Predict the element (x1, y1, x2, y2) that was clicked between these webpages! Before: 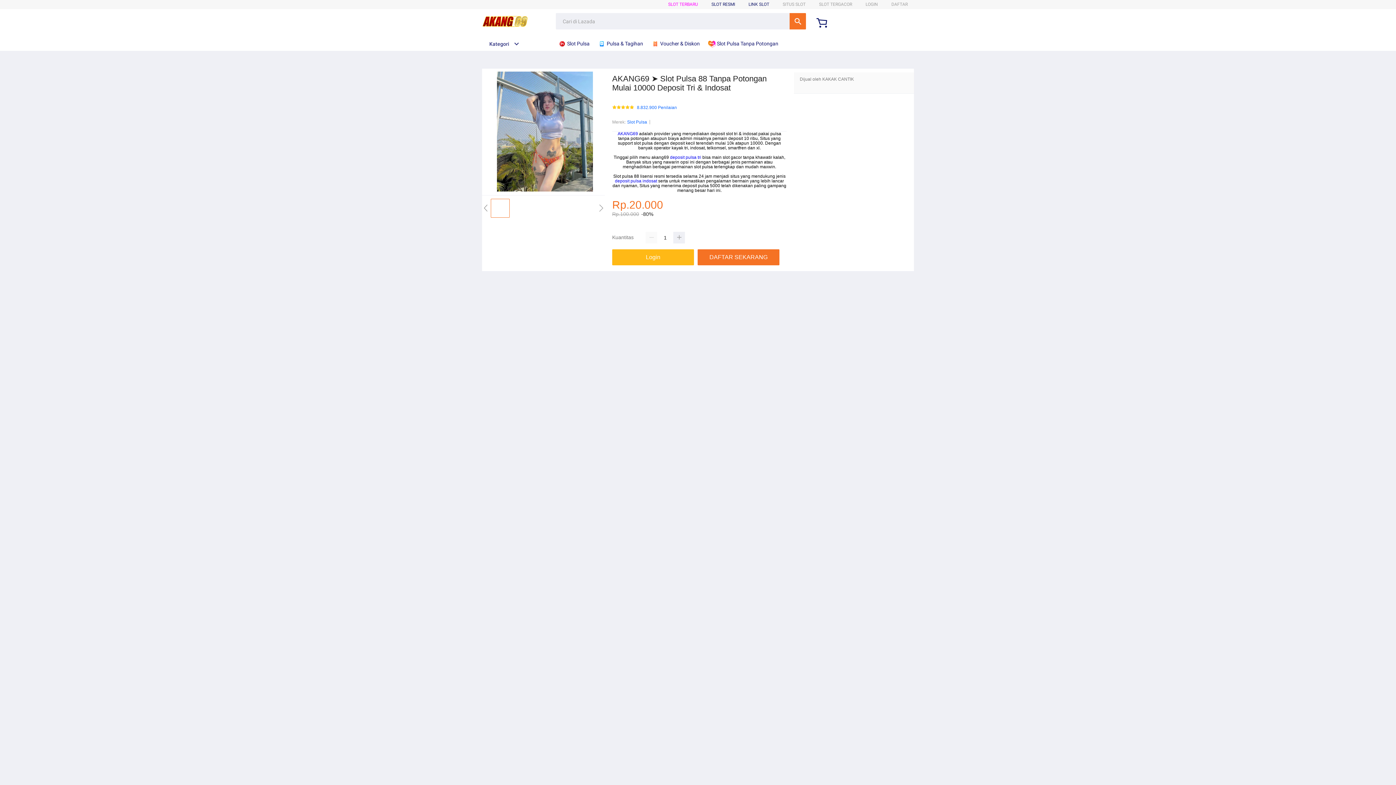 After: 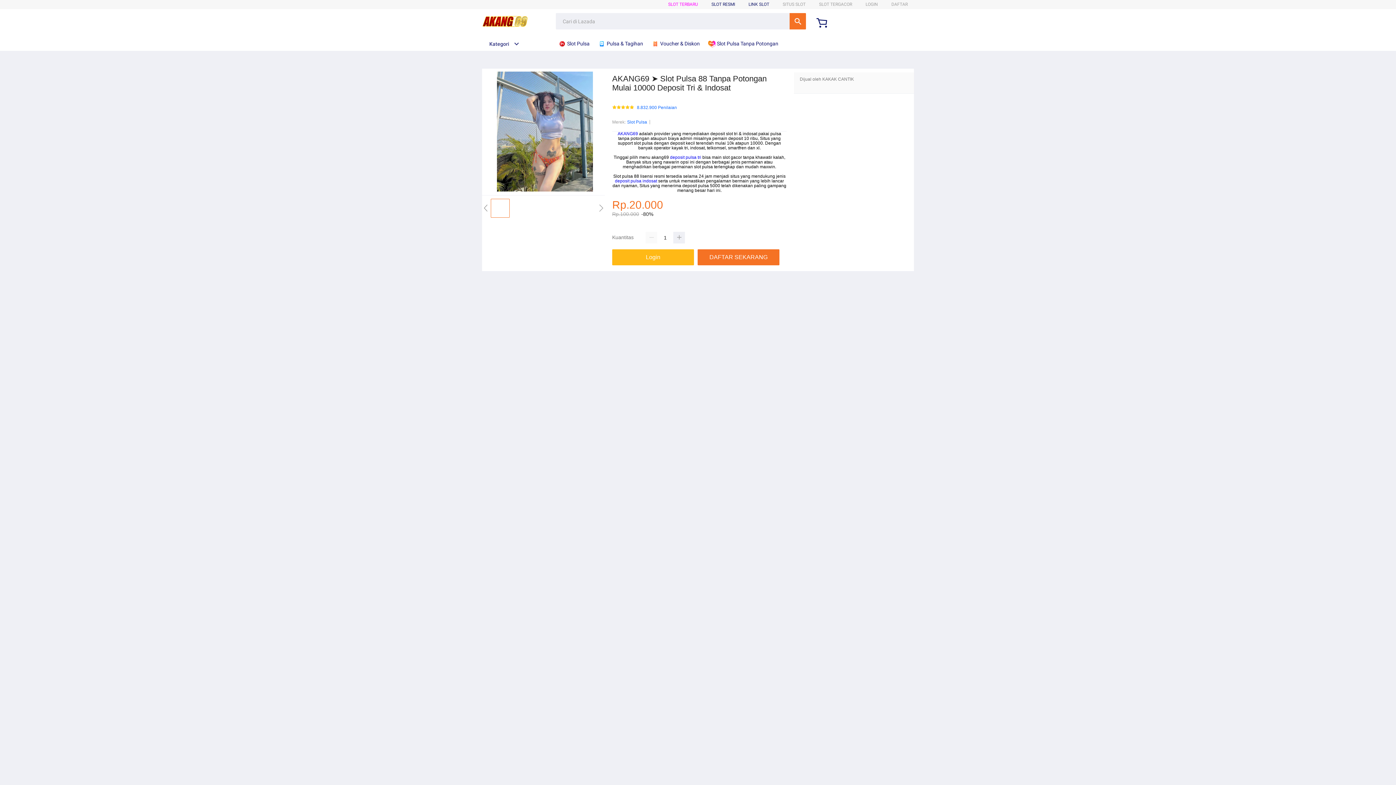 Action: bbox: (615, 178, 657, 183) label: deposit pulsa indosat